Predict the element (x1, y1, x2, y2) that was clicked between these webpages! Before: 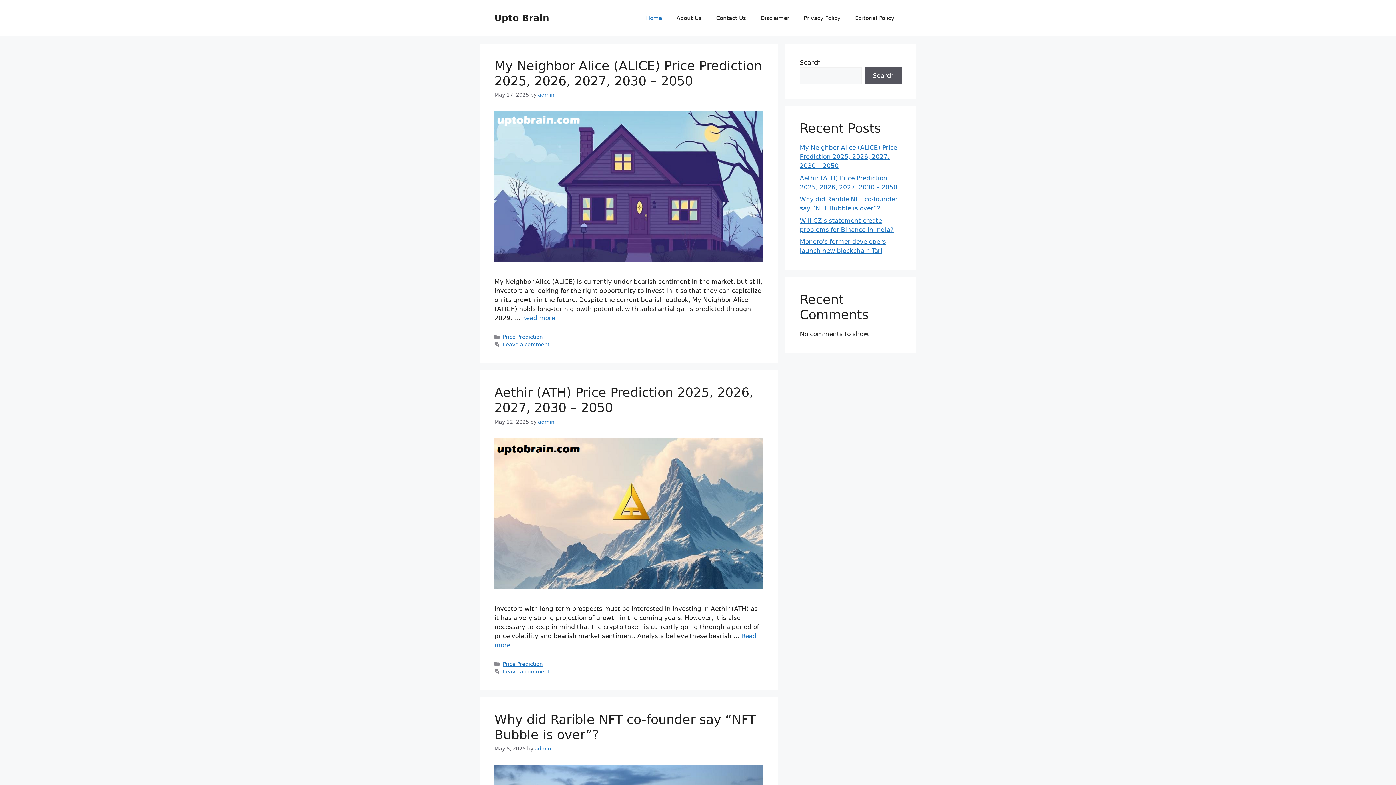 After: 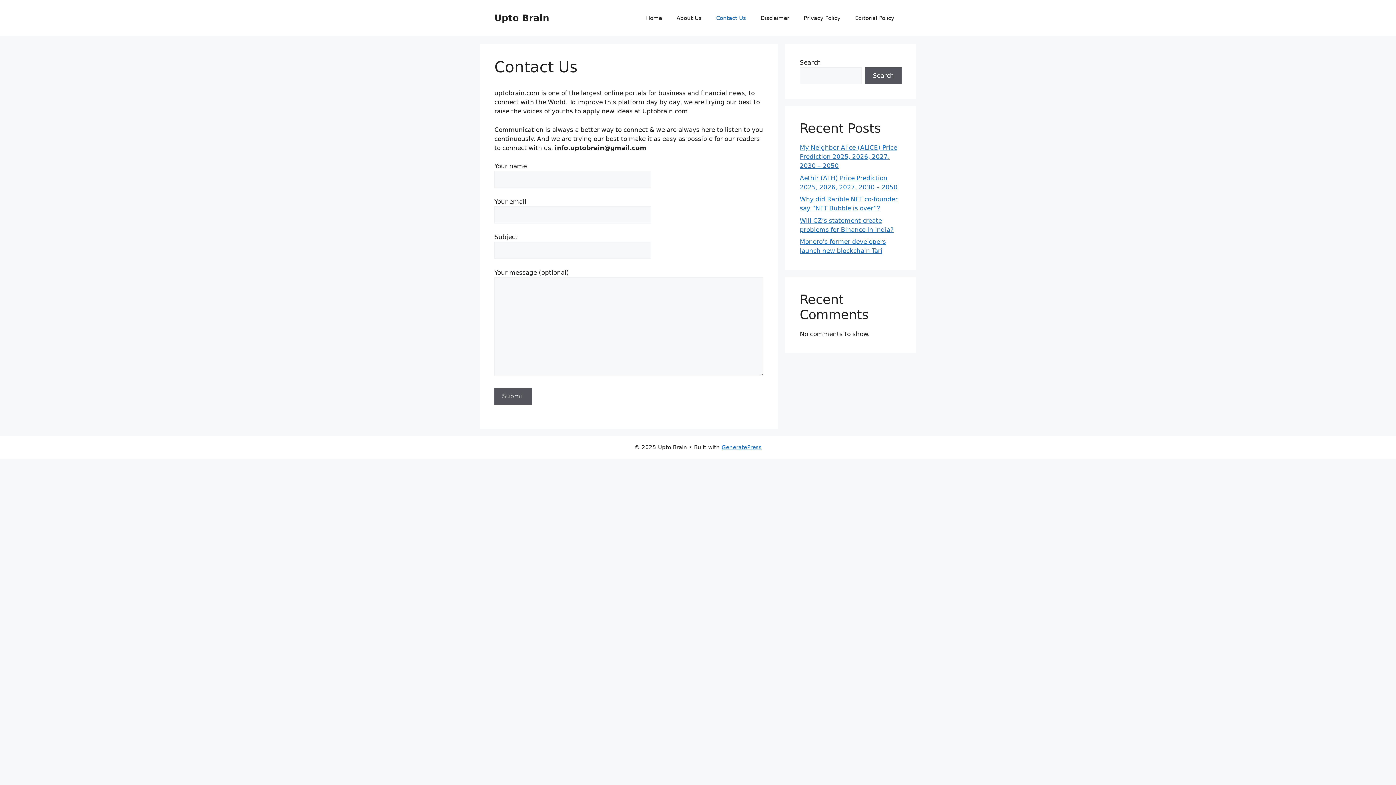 Action: bbox: (709, 7, 753, 29) label: Contact Us